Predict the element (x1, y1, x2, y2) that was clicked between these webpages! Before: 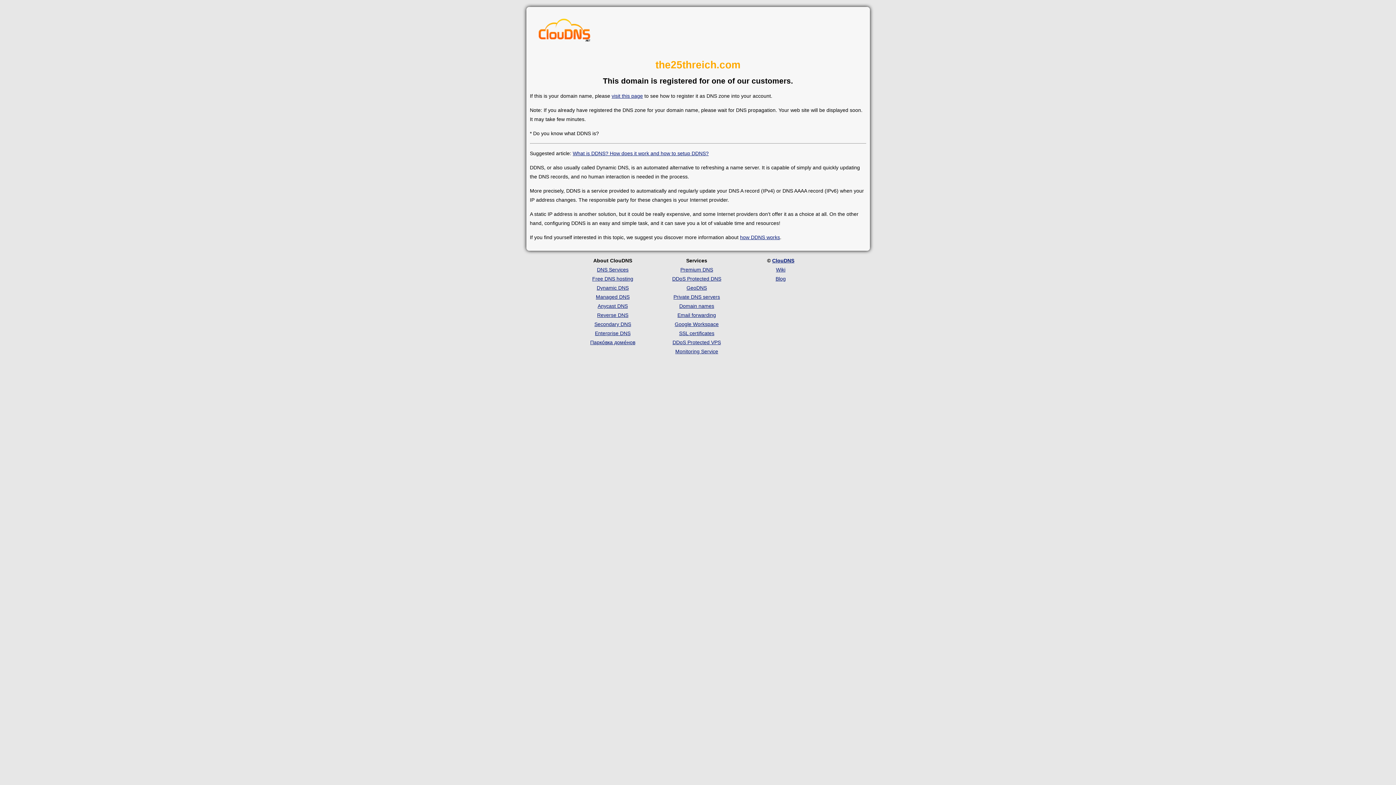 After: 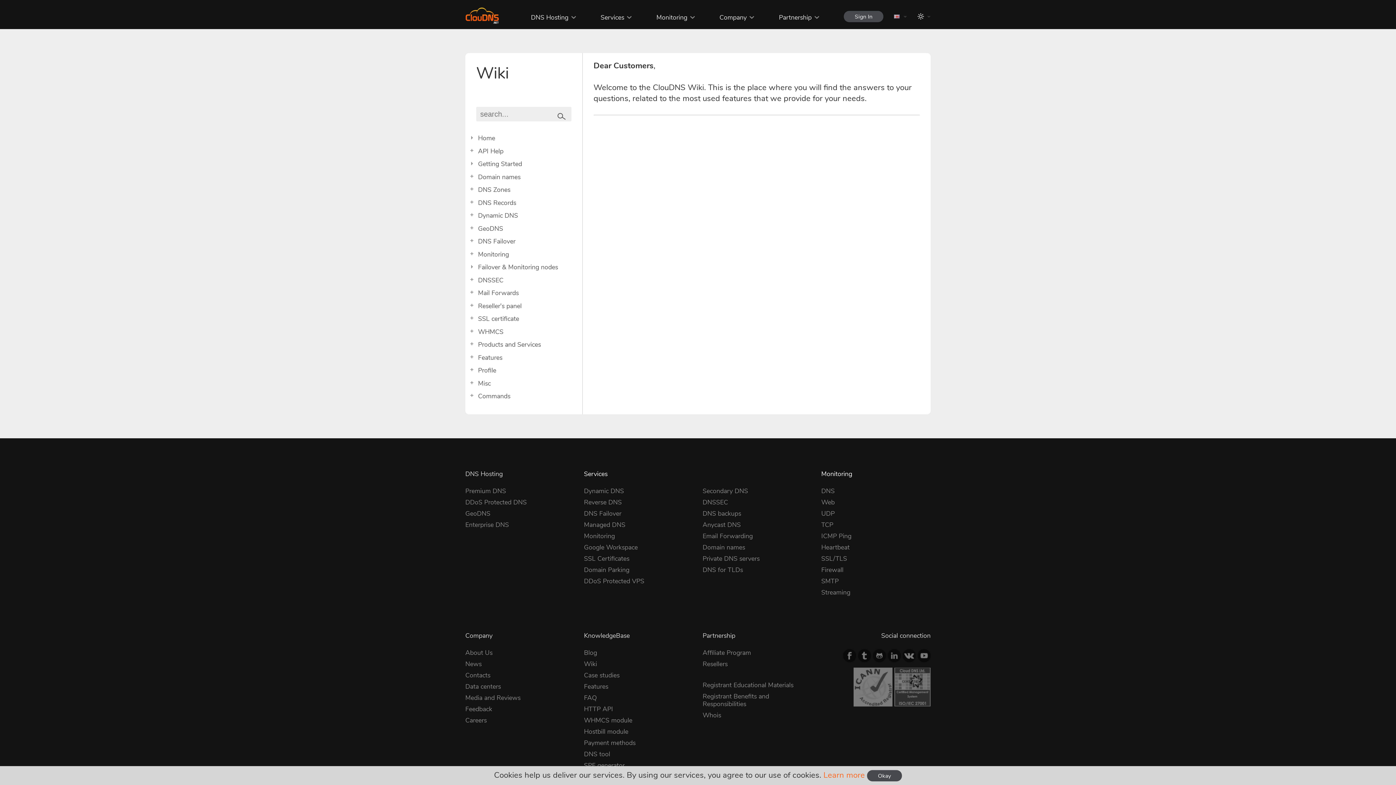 Action: bbox: (776, 266, 785, 272) label: Wiki